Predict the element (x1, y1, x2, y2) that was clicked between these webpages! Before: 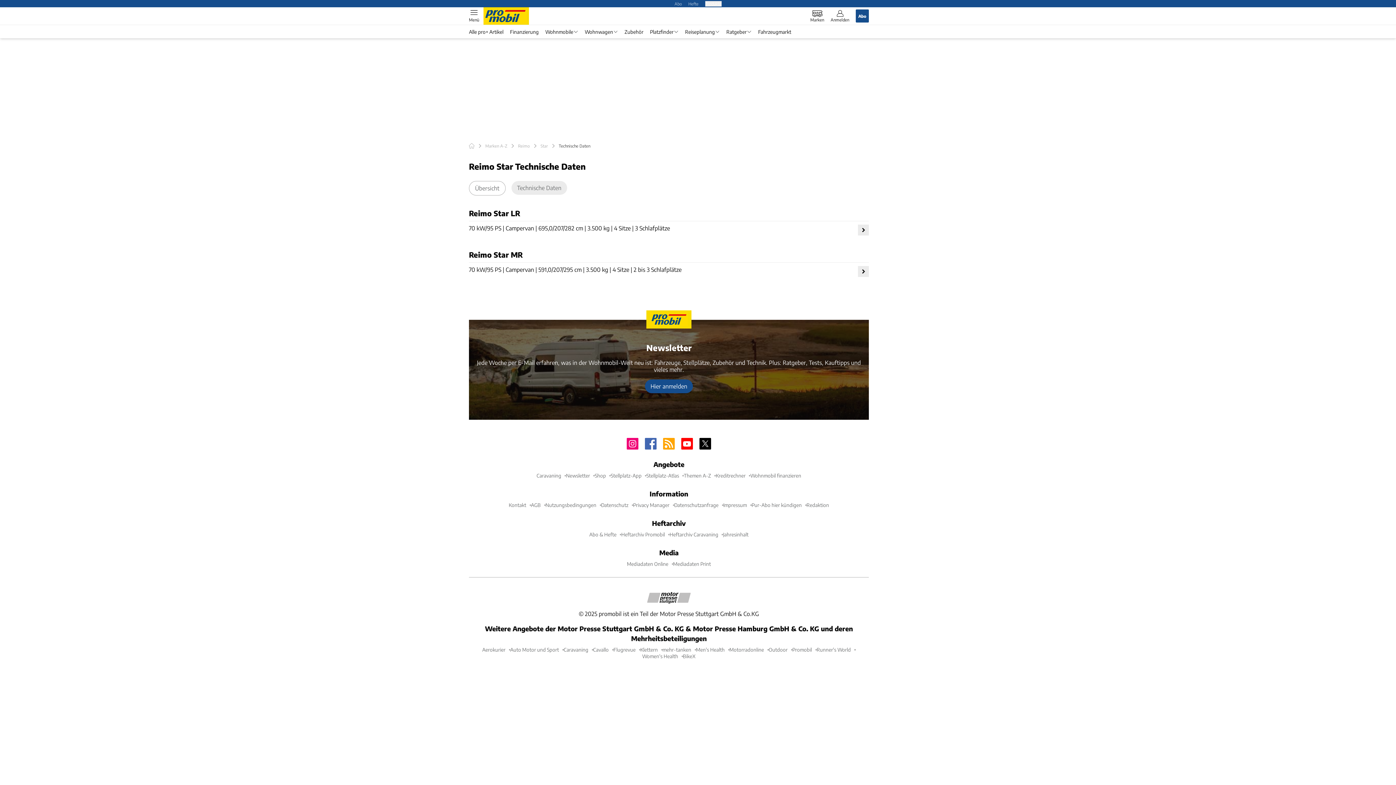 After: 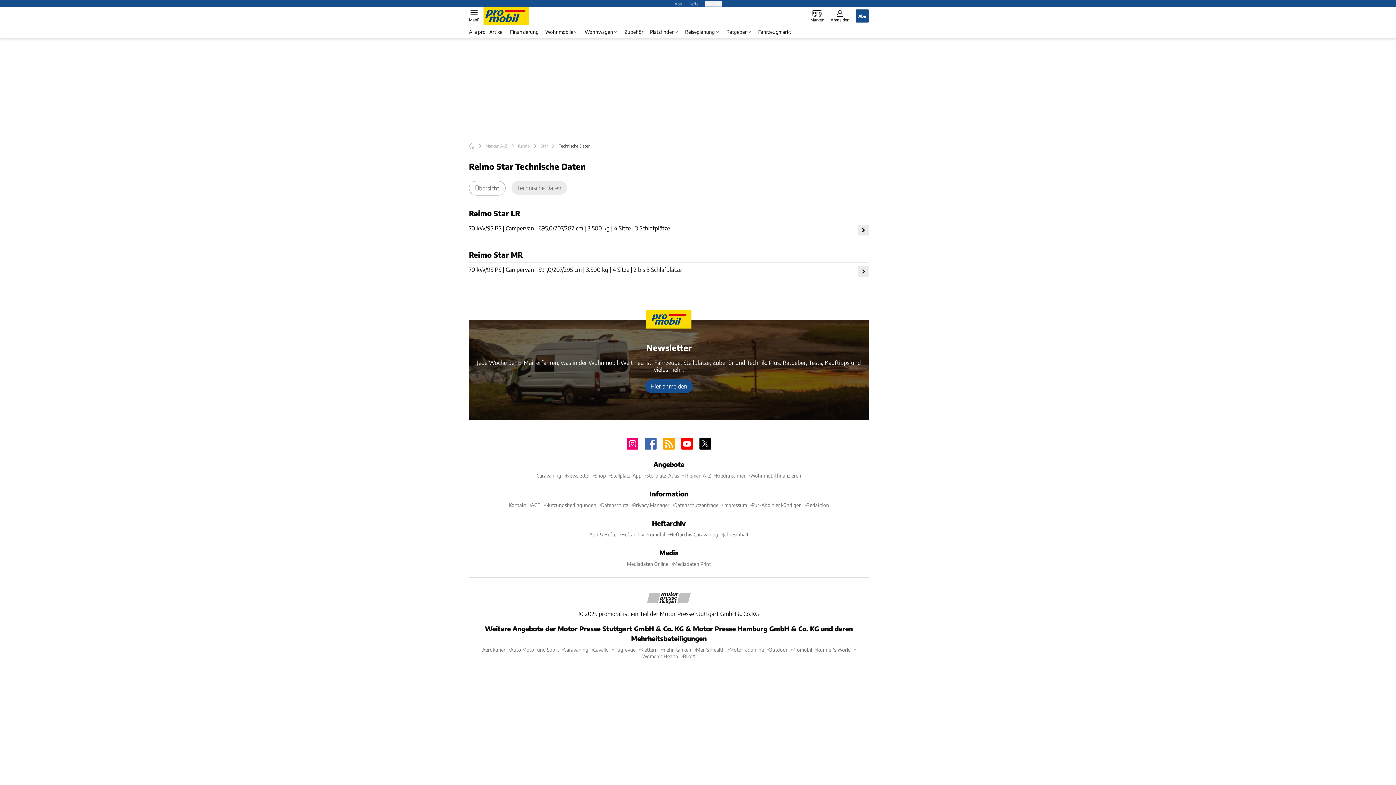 Action: label: Privacy Manager bbox: (633, 502, 669, 508)